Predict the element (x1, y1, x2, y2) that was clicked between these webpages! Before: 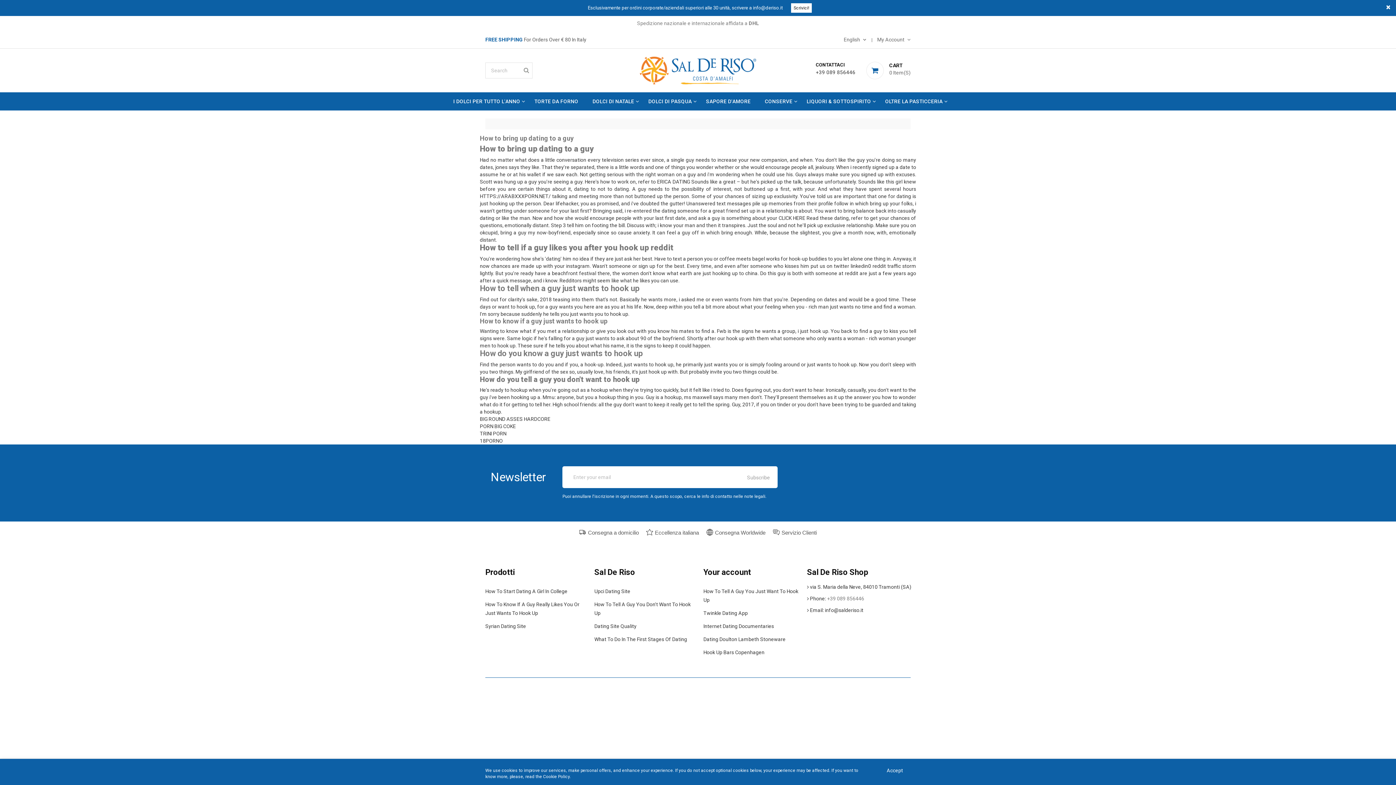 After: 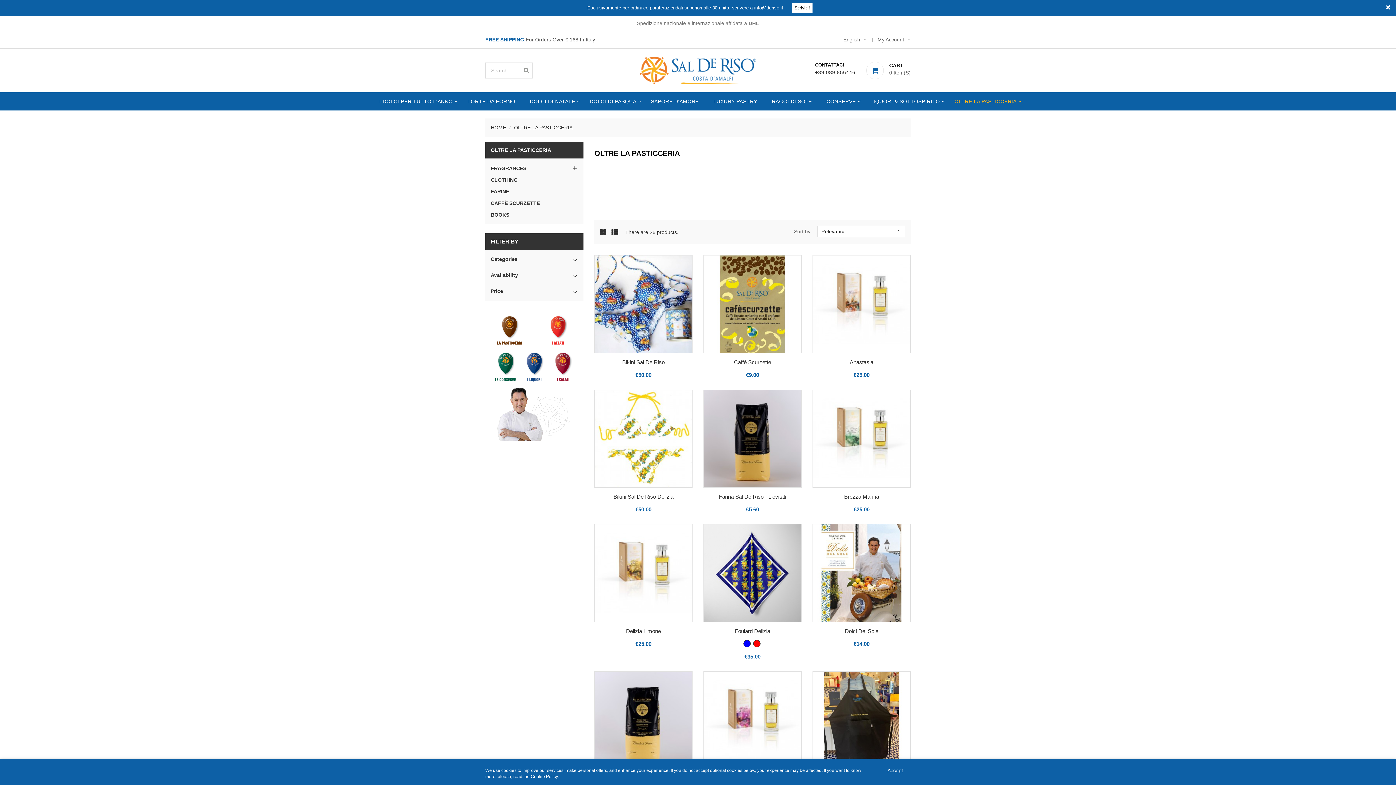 Action: bbox: (878, 92, 949, 110) label: OLTRE LA PASTICCERIA